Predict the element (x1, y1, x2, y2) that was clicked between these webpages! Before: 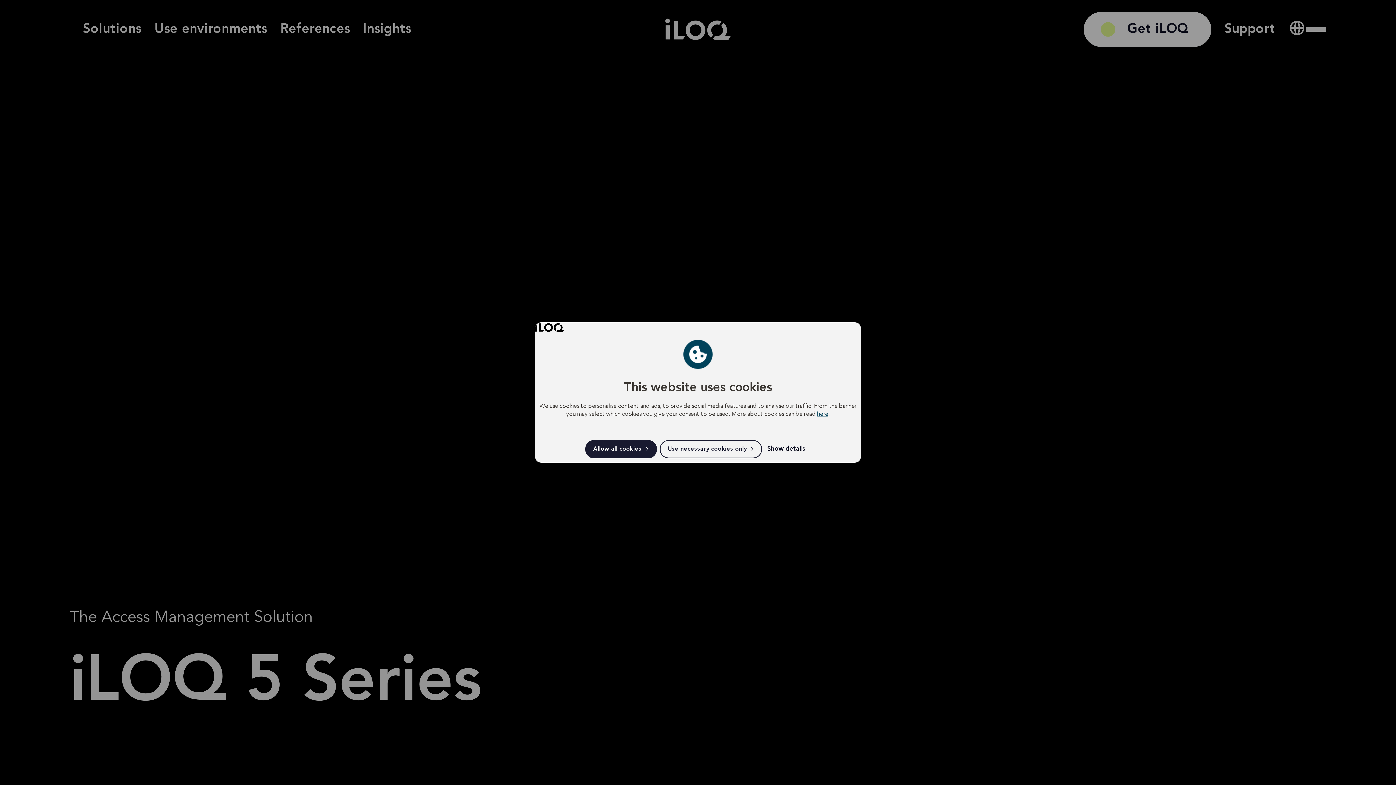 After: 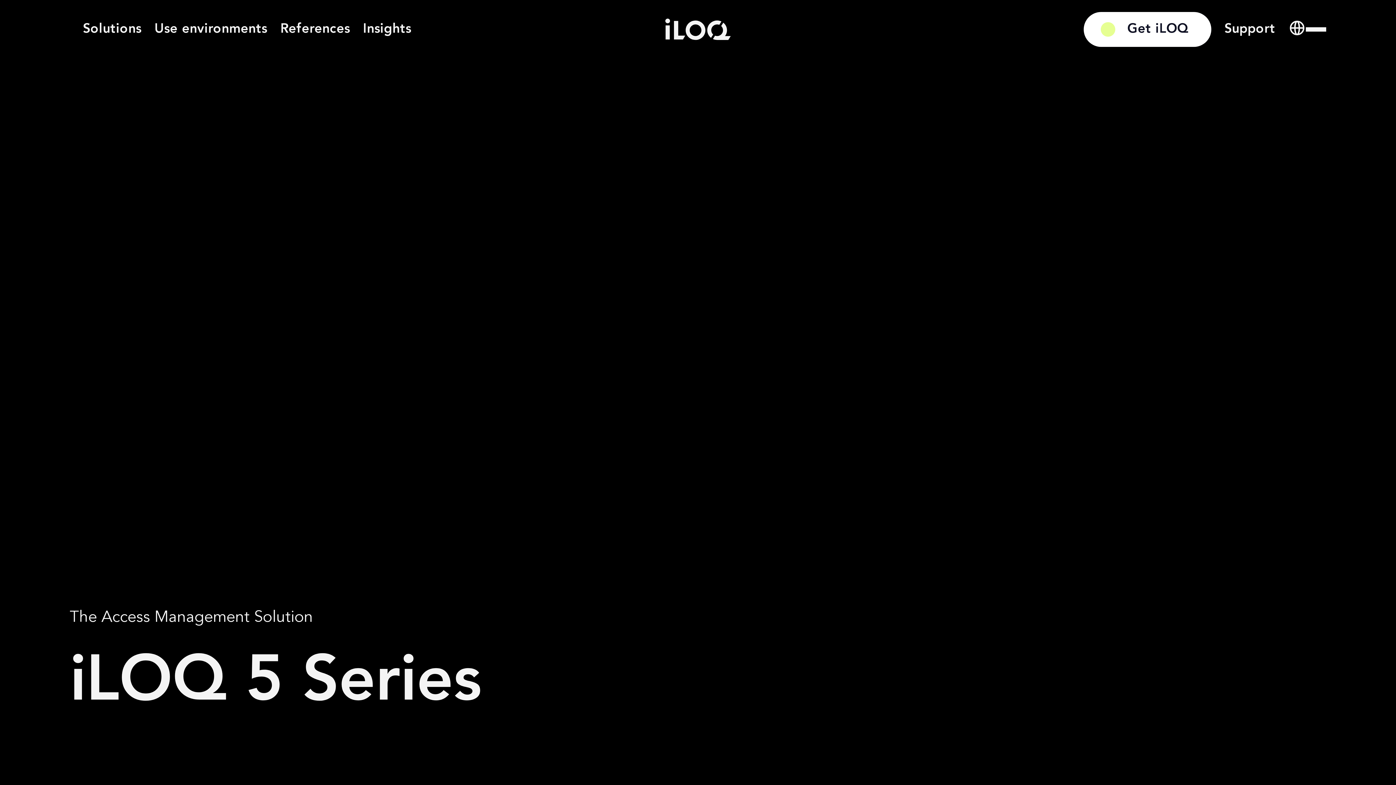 Action: bbox: (585, 440, 657, 458) label: Allow all cookies